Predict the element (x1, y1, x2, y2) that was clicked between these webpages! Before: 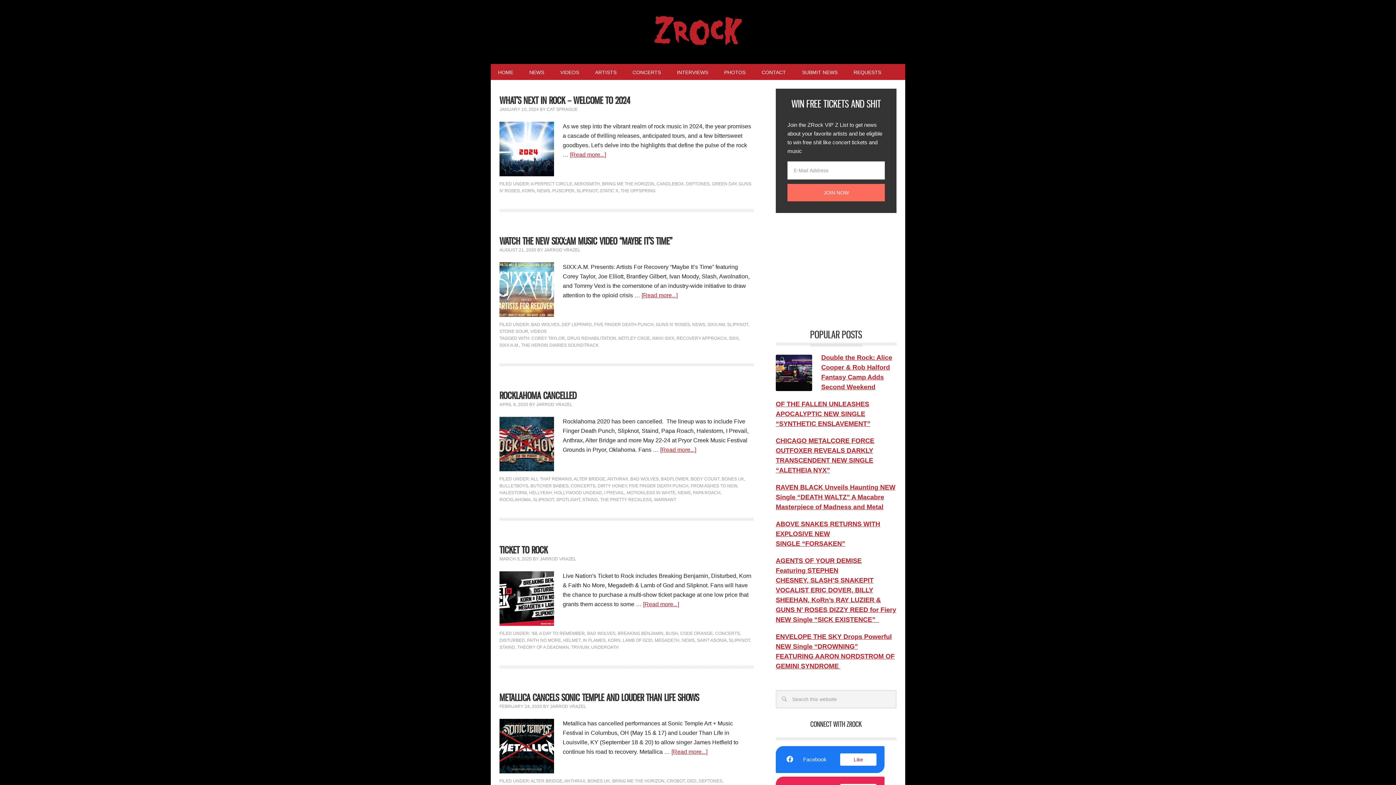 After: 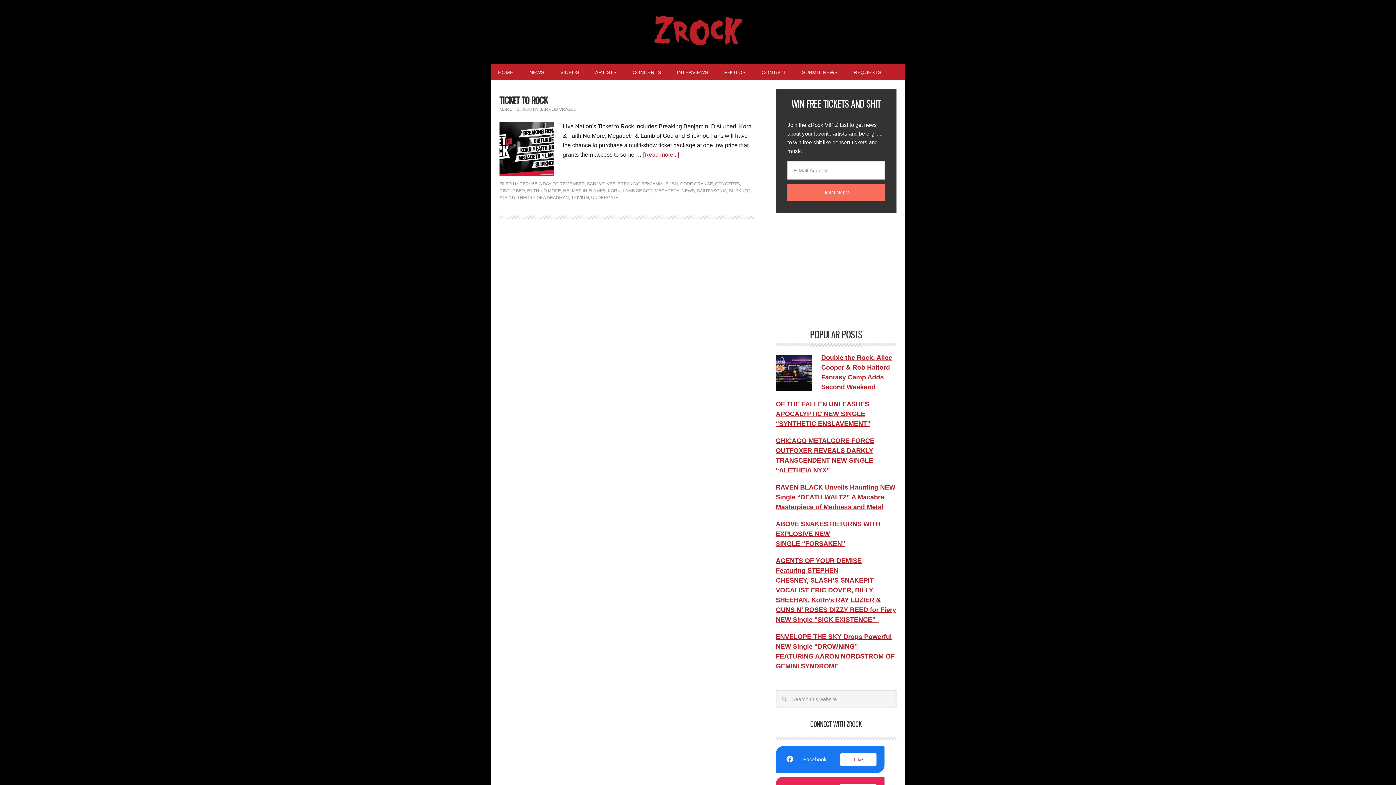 Action: label: FAITH NO MORE bbox: (527, 638, 561, 643)